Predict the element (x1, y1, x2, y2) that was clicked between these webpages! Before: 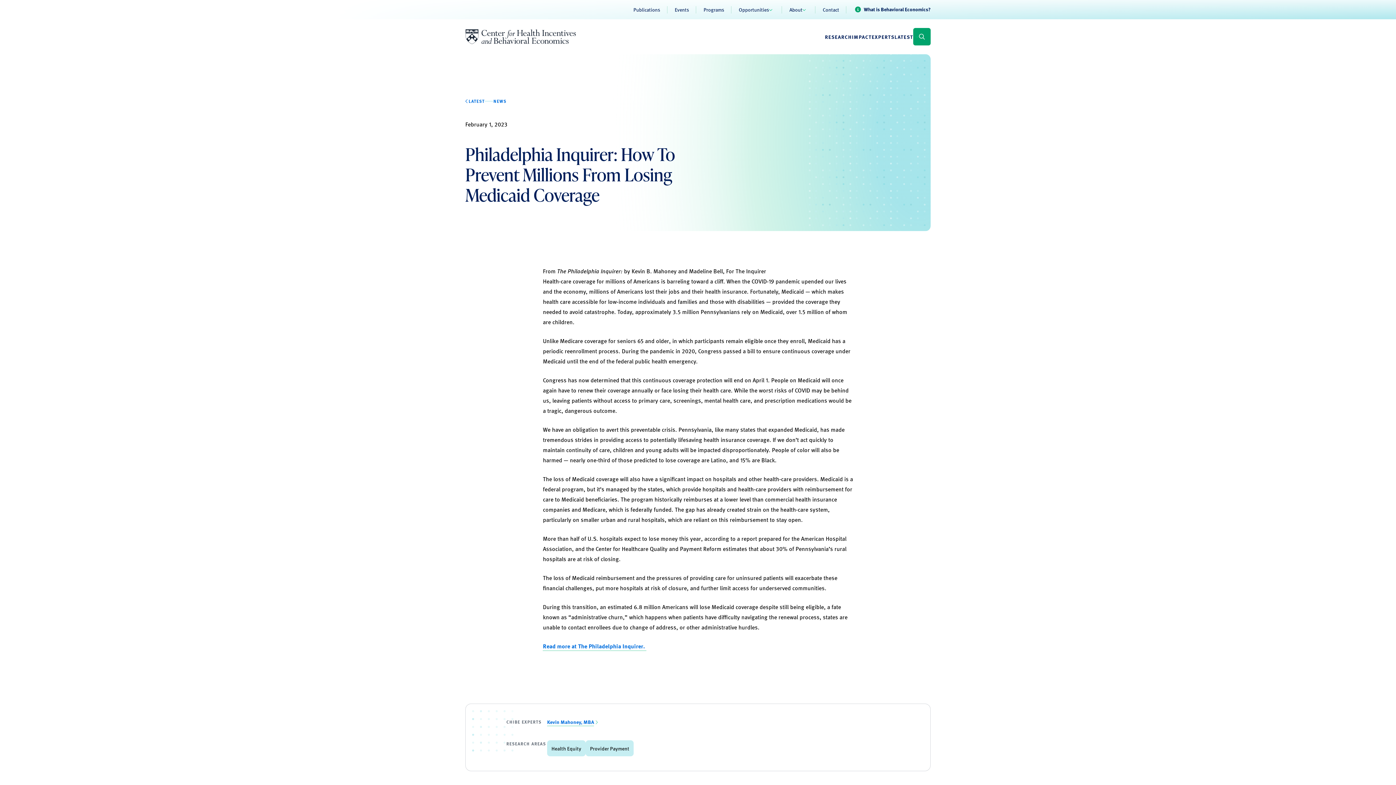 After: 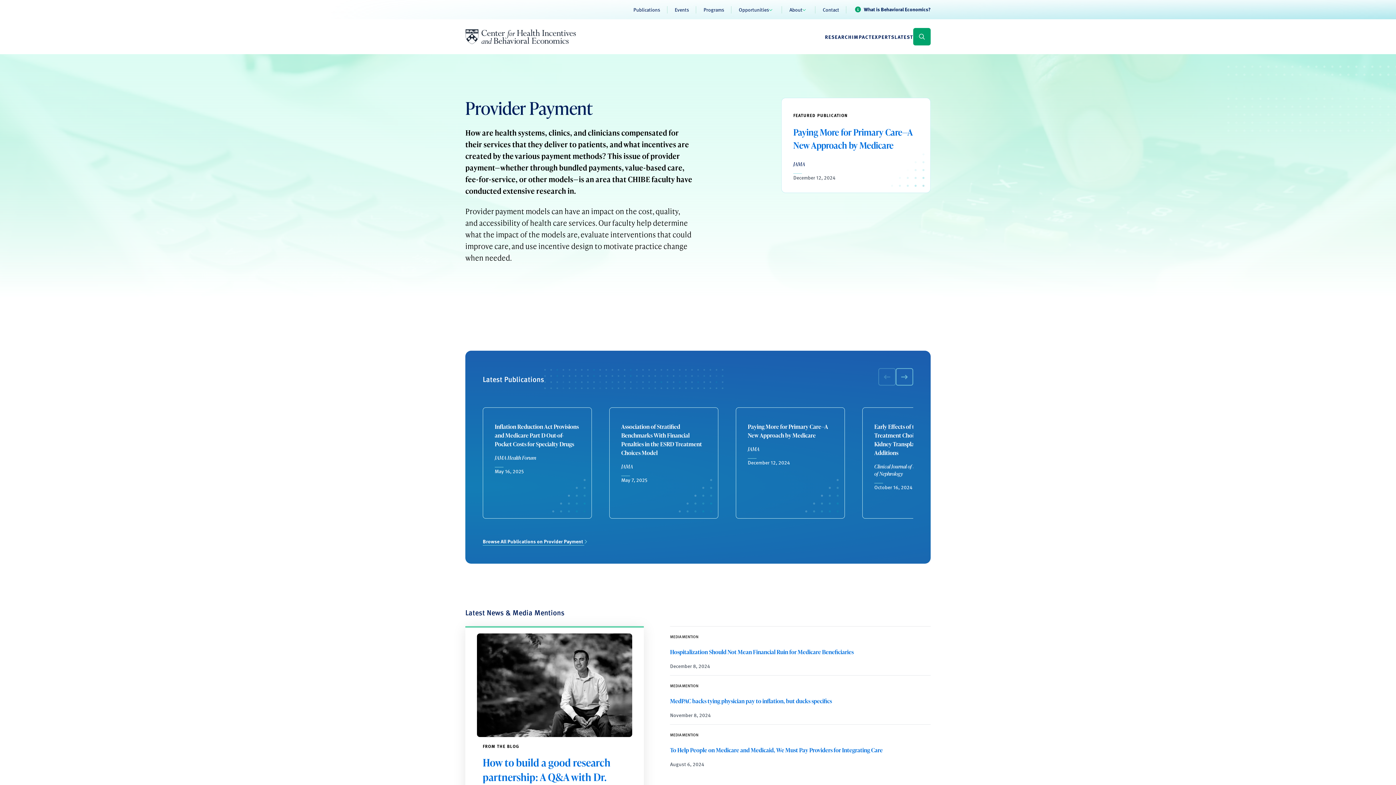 Action: label: Provider Payment bbox: (585, 740, 633, 756)